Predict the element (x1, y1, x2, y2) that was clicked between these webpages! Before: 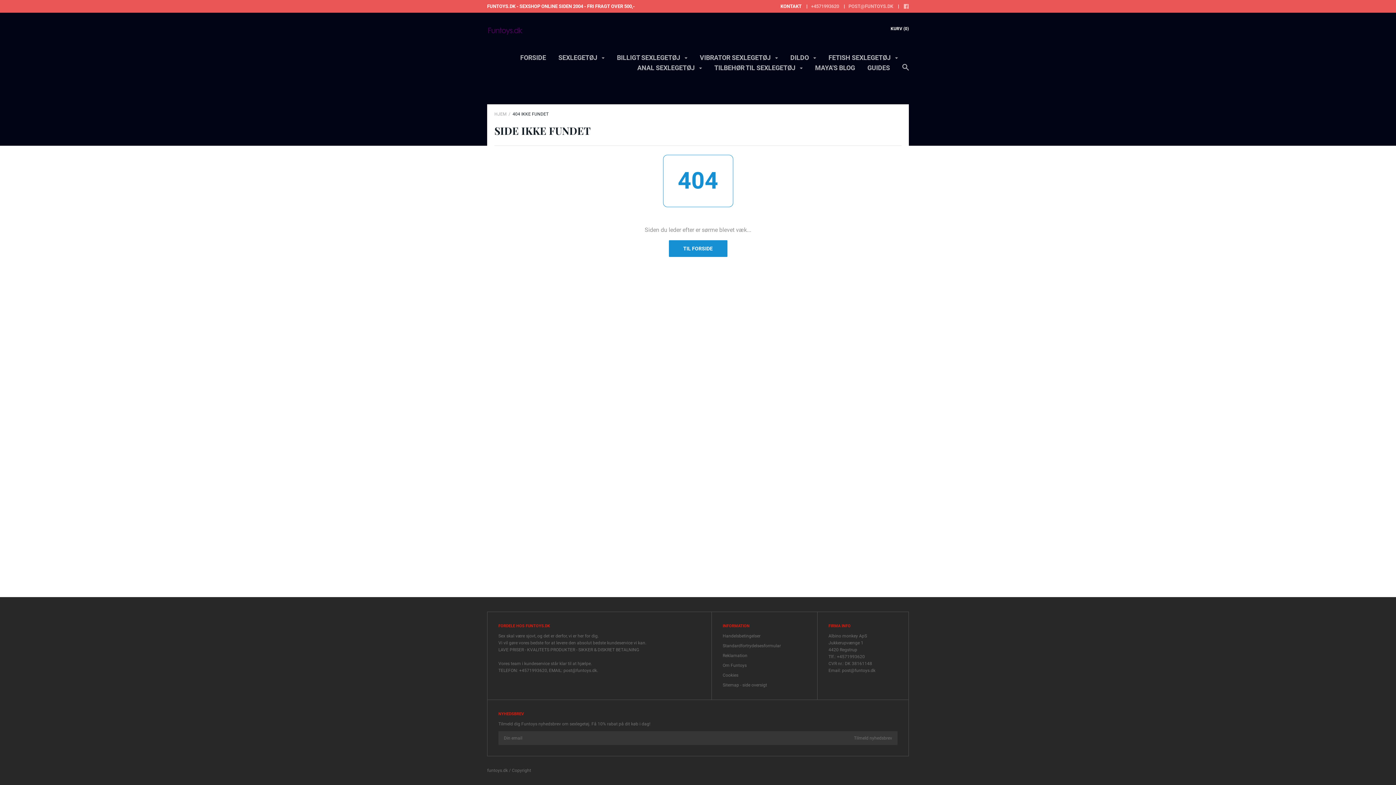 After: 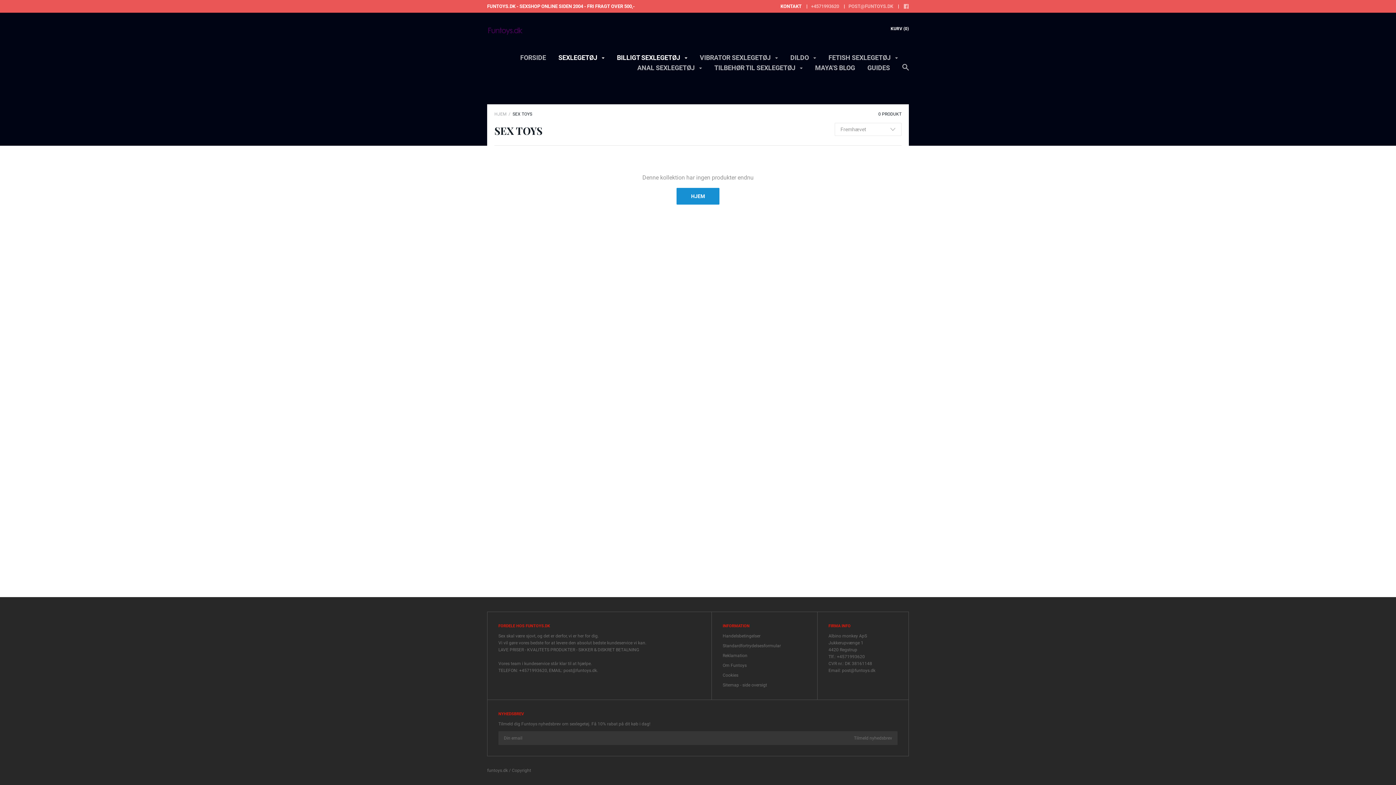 Action: label: BILLIGT SEXLEGETØJ  bbox: (617, 53, 687, 66)